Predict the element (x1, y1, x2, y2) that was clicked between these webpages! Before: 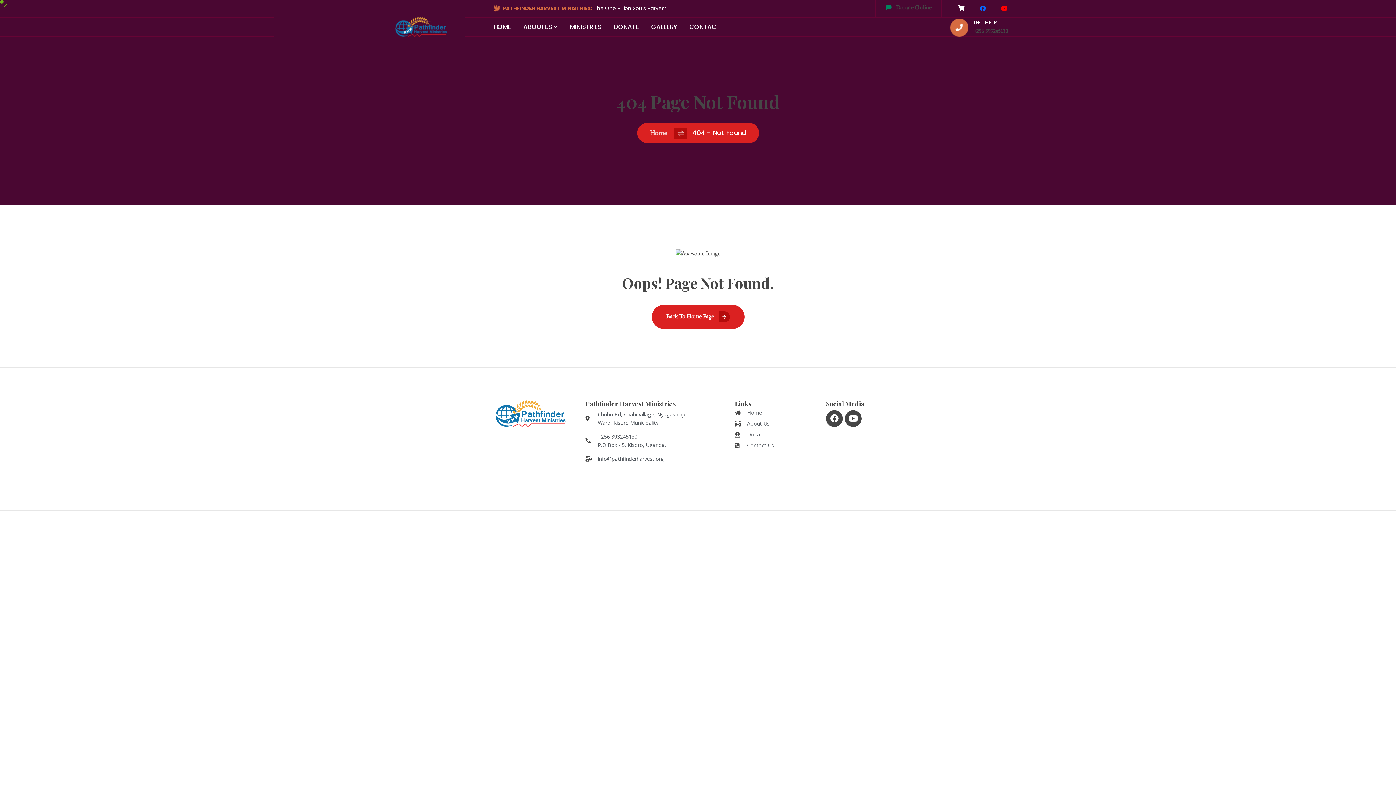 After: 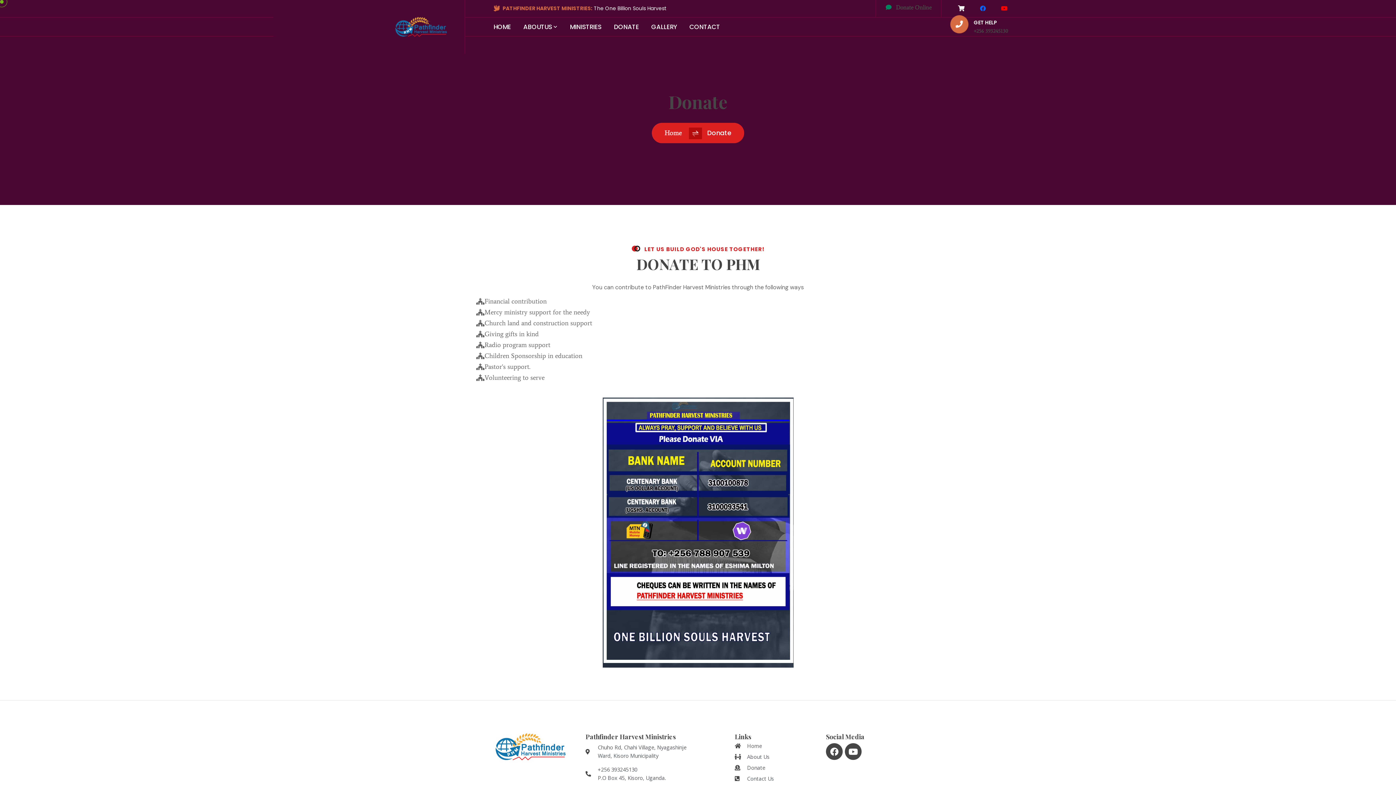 Action: label: Donate Online bbox: (875, 0, 941, 17)